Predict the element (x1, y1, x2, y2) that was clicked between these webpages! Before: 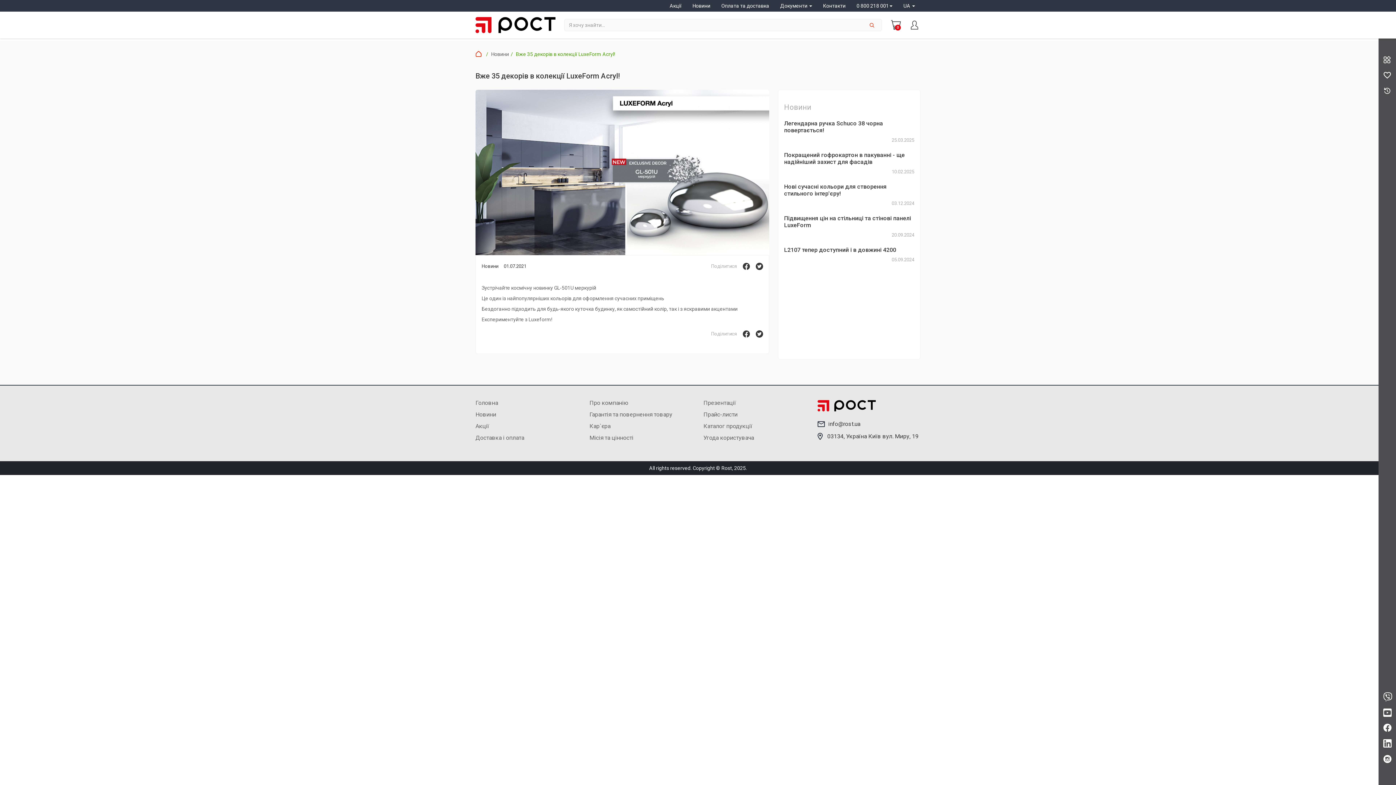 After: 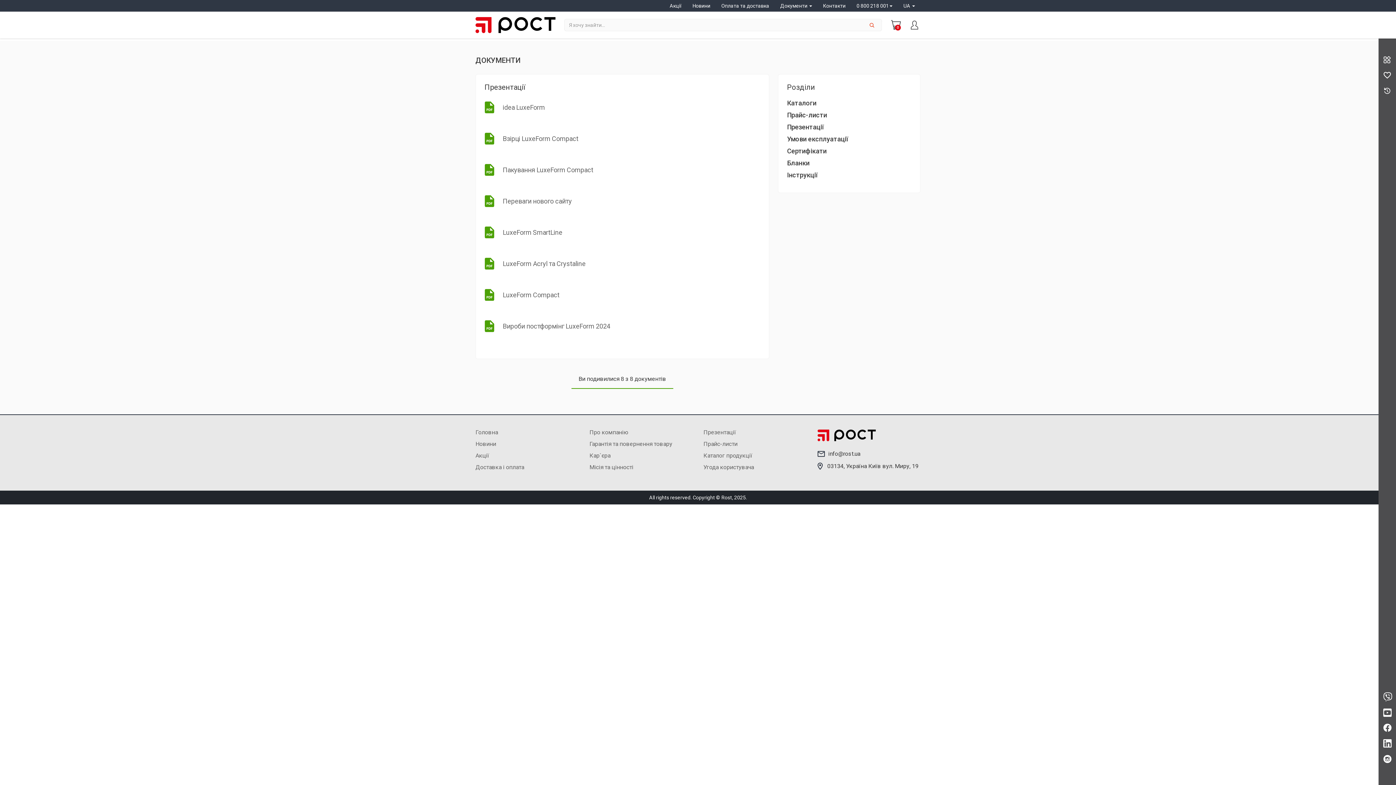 Action: label: Презентації bbox: (703, 400, 806, 411)